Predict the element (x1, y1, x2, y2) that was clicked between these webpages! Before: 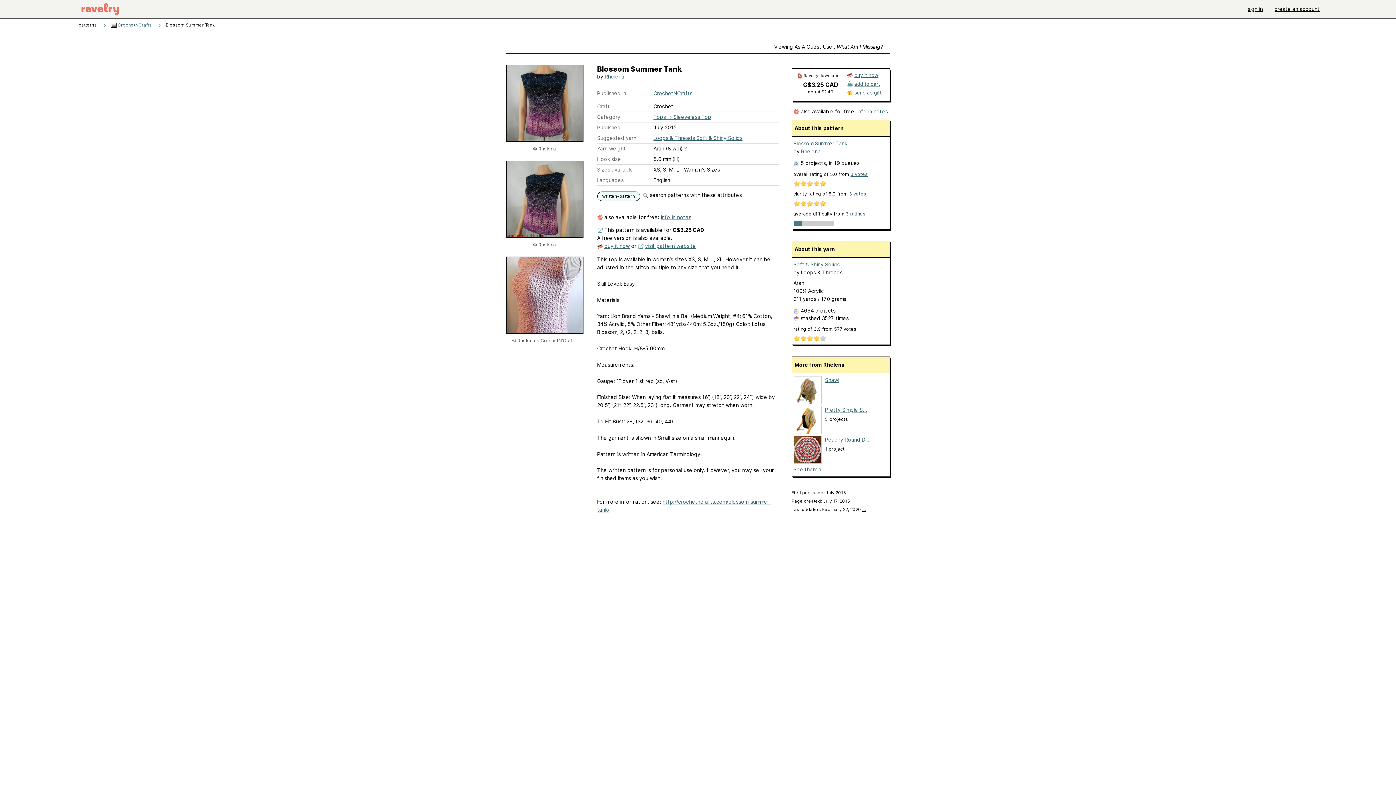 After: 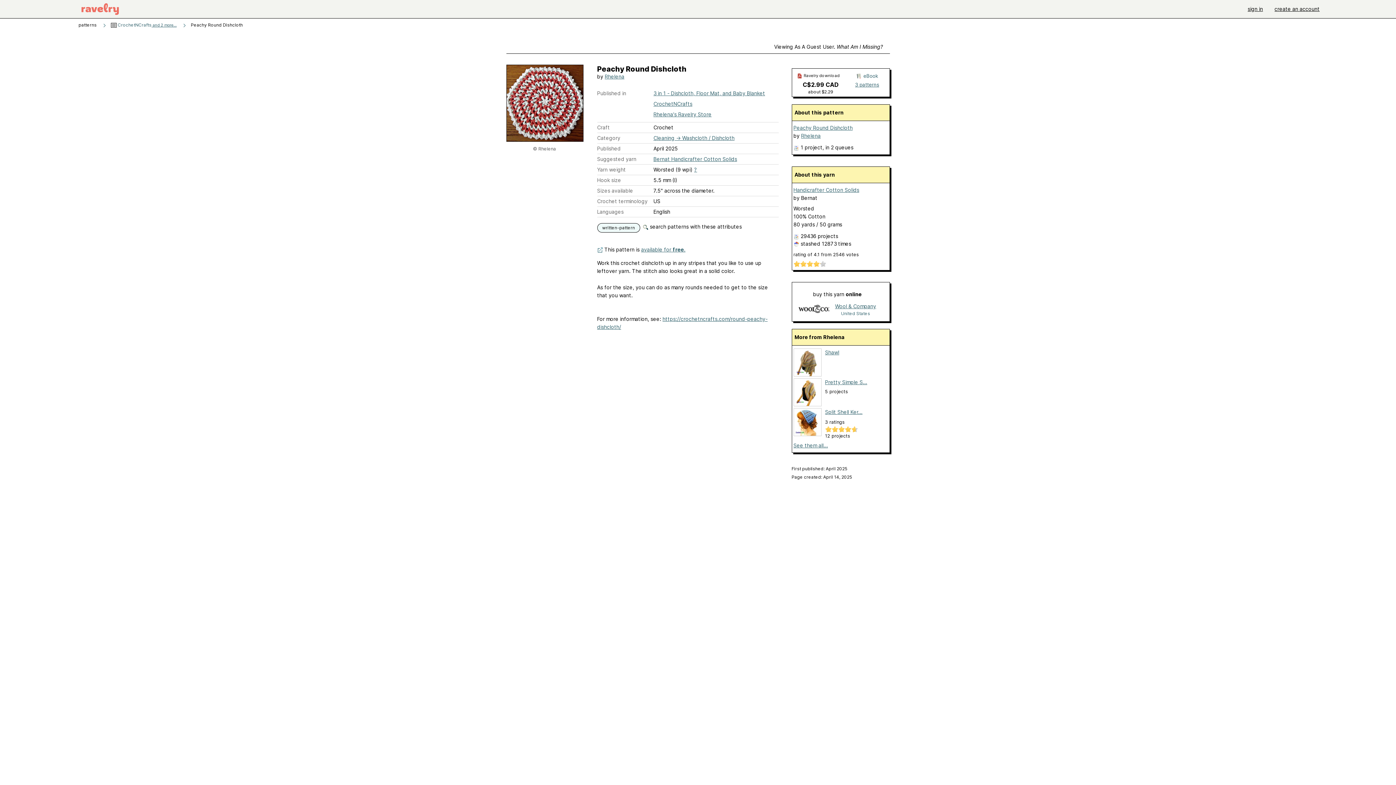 Action: label: Peachy Round Di... bbox: (825, 436, 871, 443)